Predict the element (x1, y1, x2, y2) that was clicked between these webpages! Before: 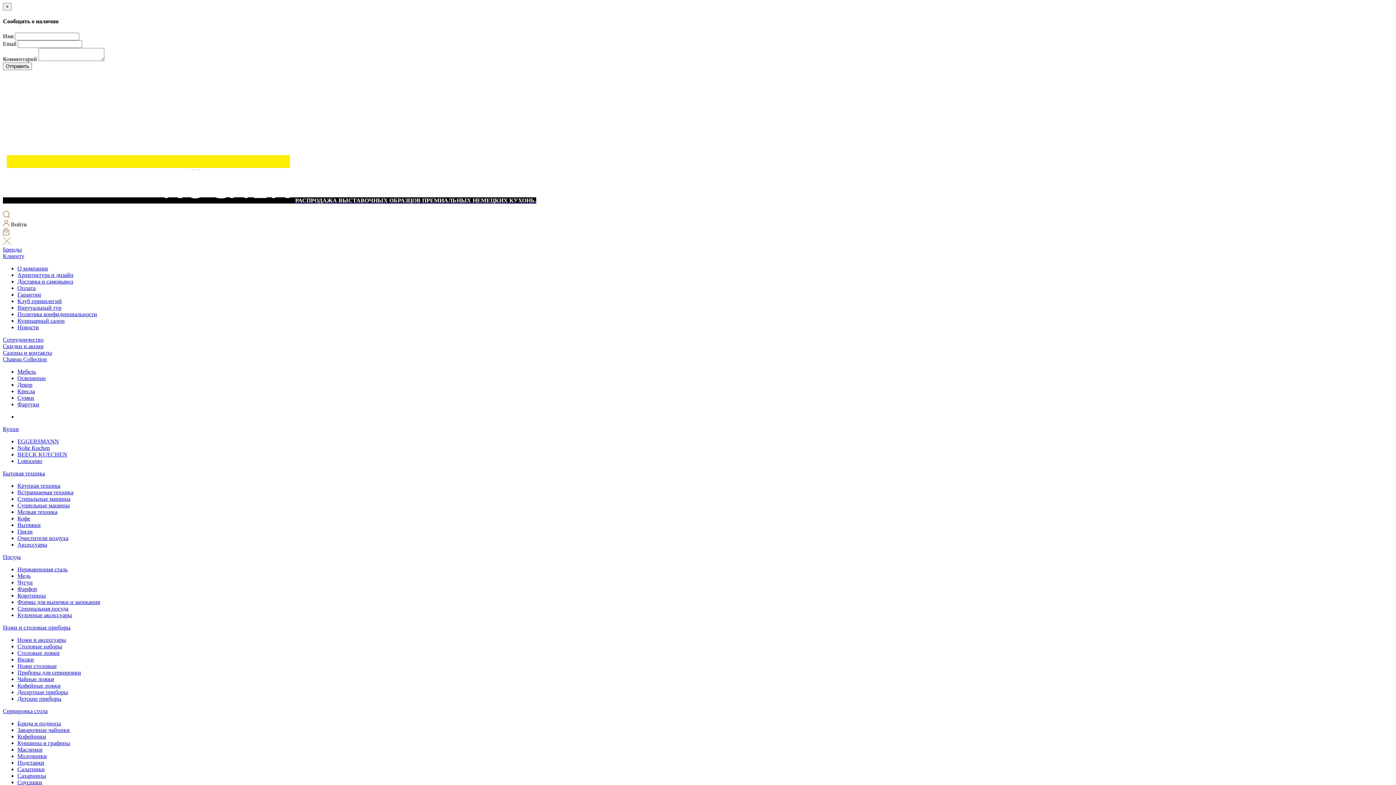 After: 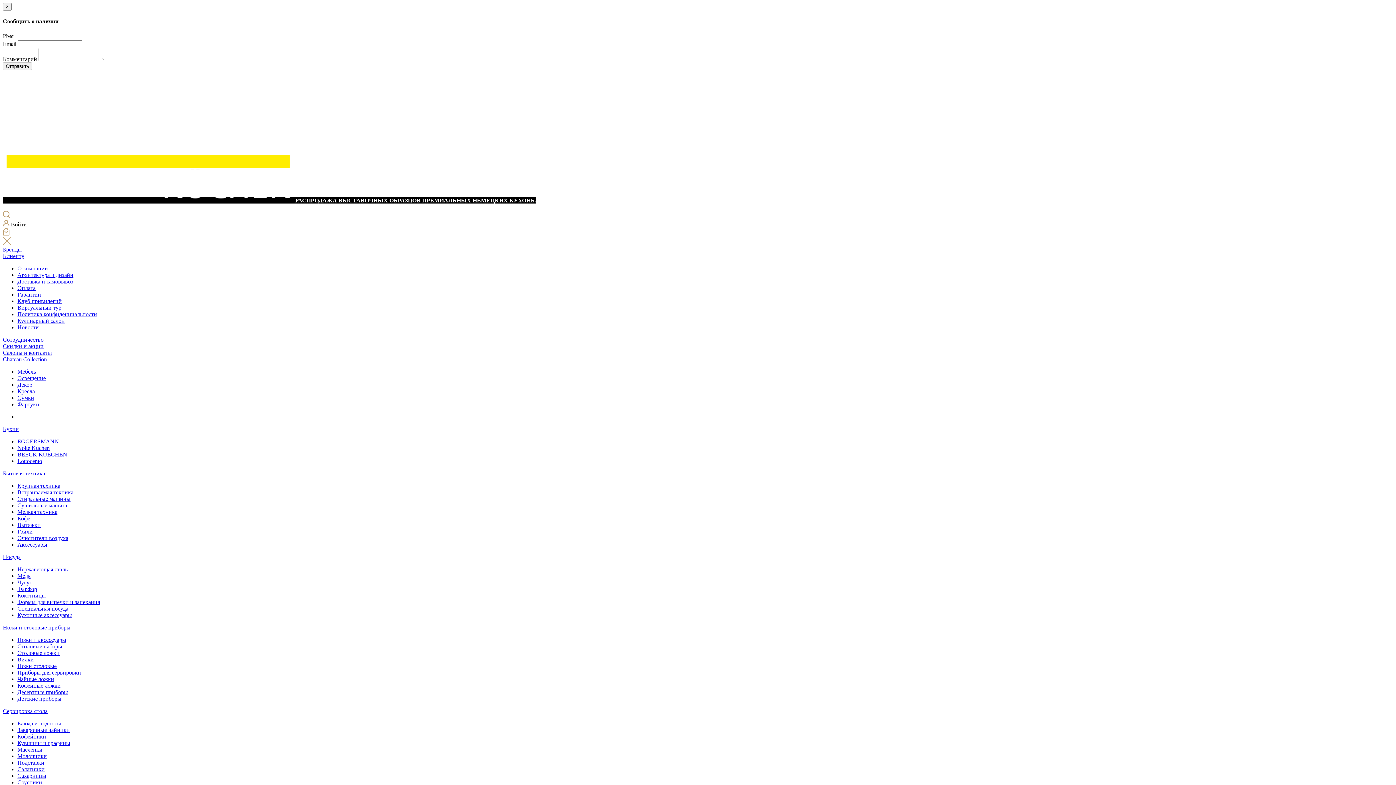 Action: label: Кофейные ложки bbox: (17, 682, 60, 688)